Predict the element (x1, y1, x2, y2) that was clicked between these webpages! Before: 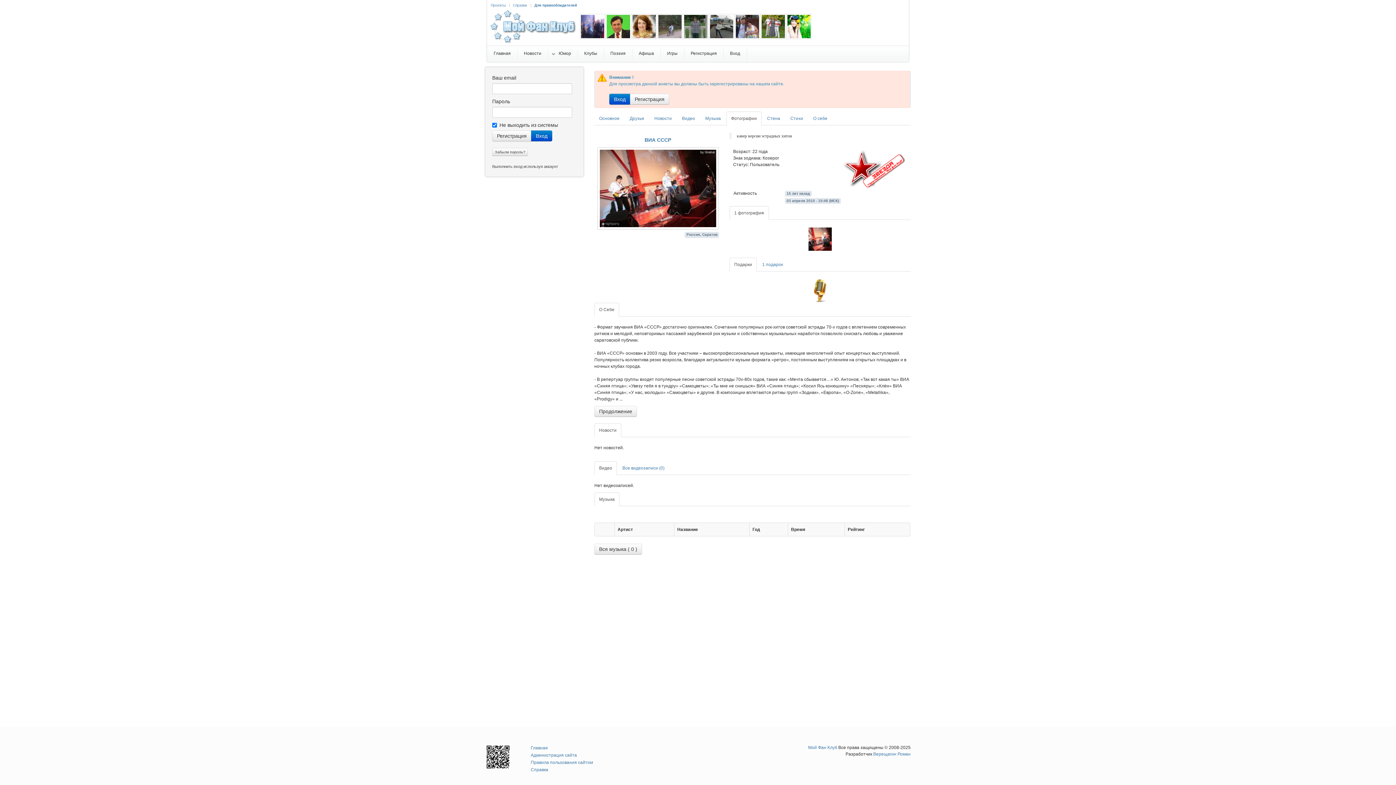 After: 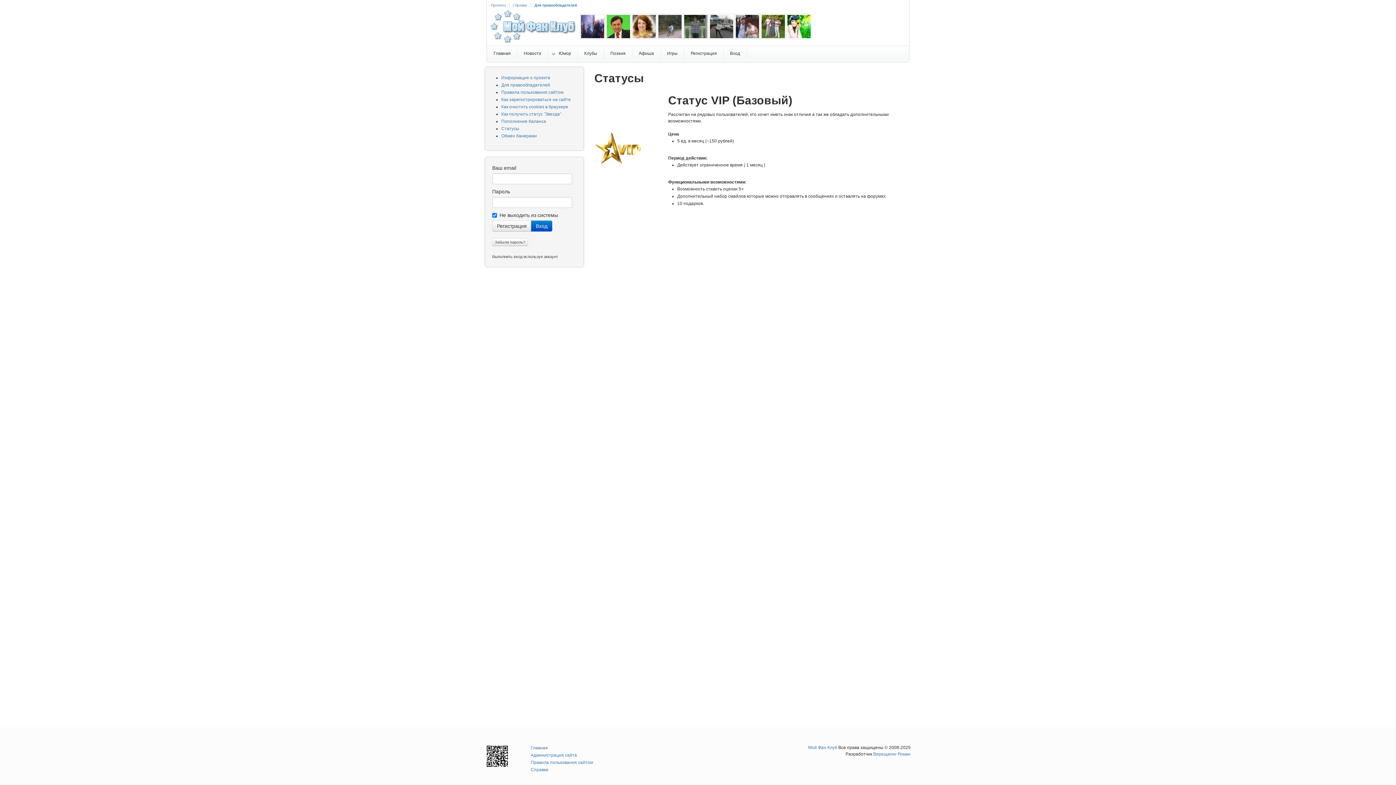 Action: bbox: (843, 166, 905, 171)